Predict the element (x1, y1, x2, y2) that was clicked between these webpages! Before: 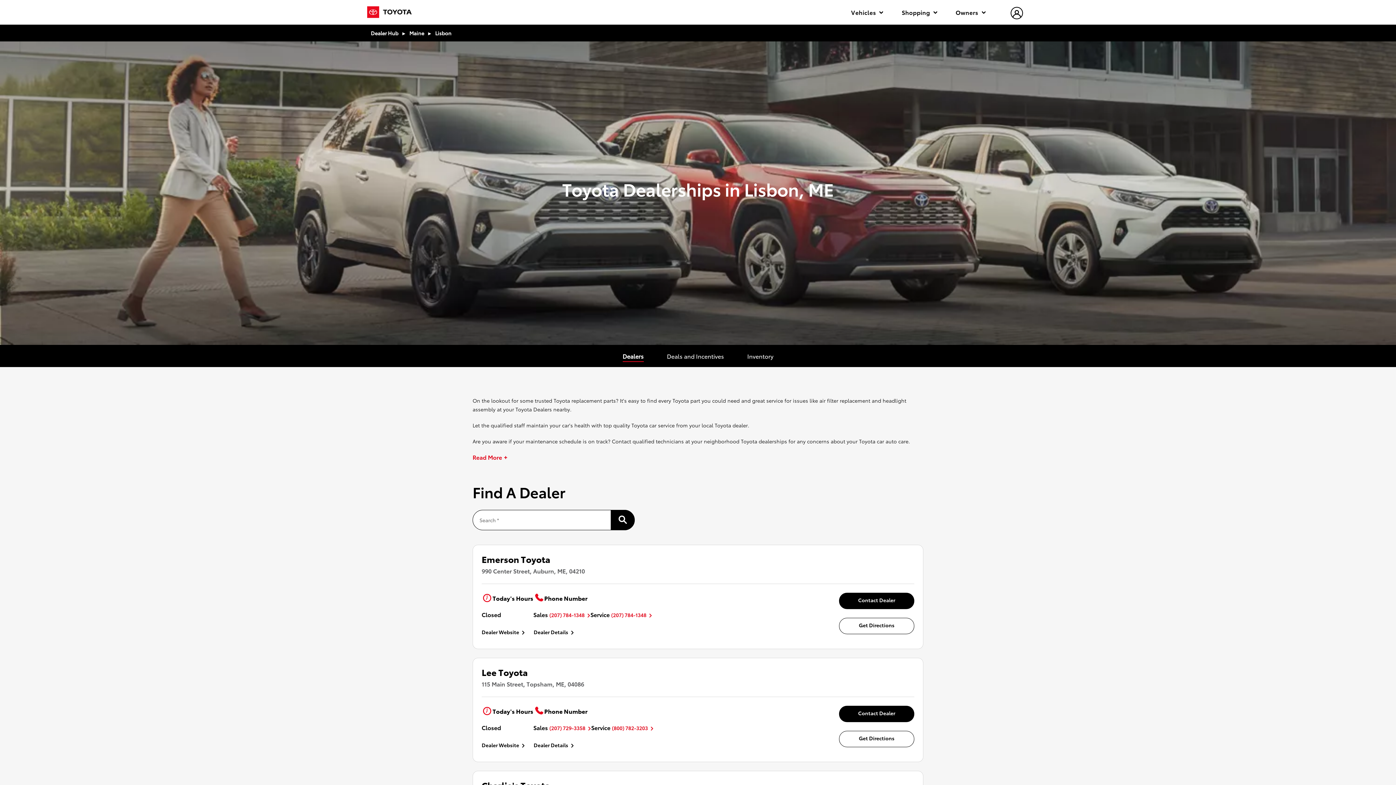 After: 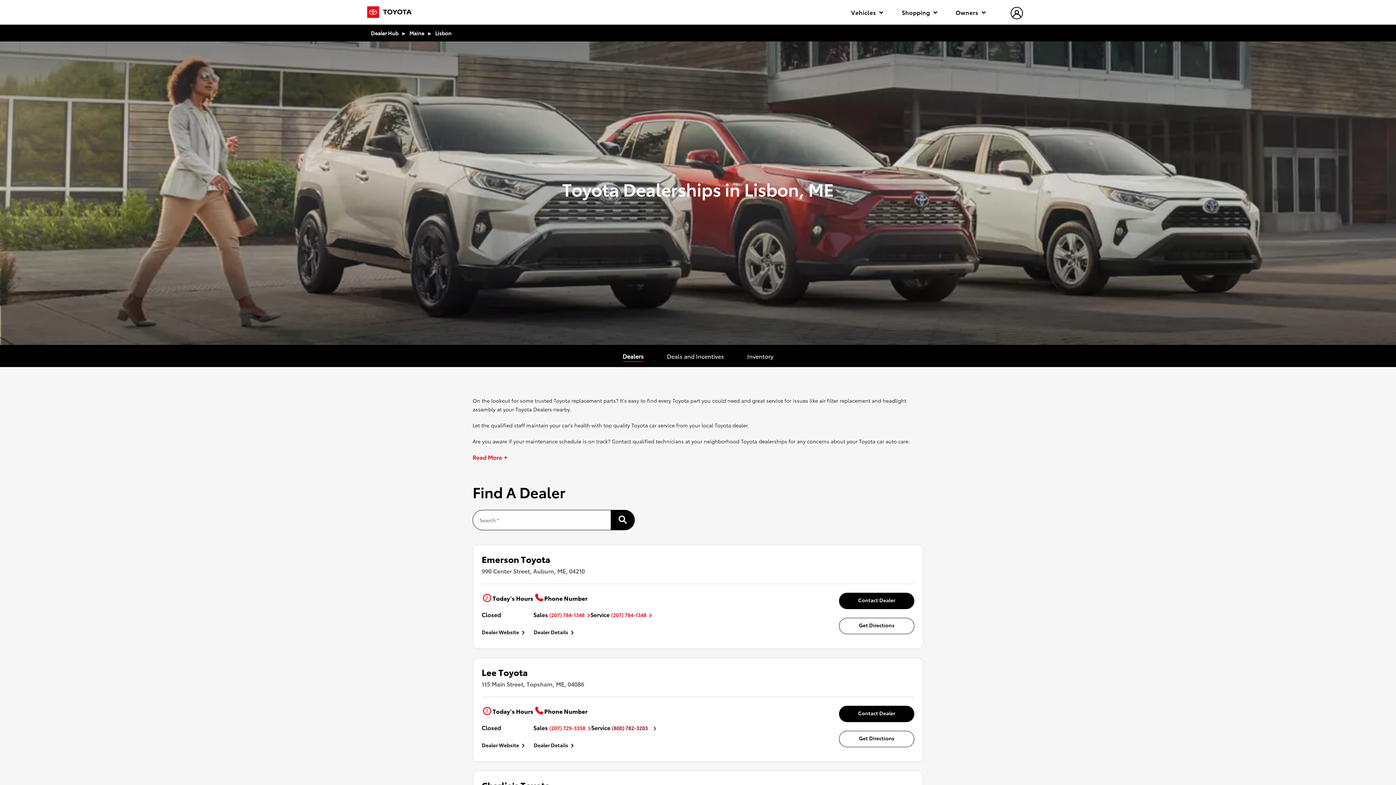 Action: label: (800) 782-3203 bbox: (612, 724, 653, 731)